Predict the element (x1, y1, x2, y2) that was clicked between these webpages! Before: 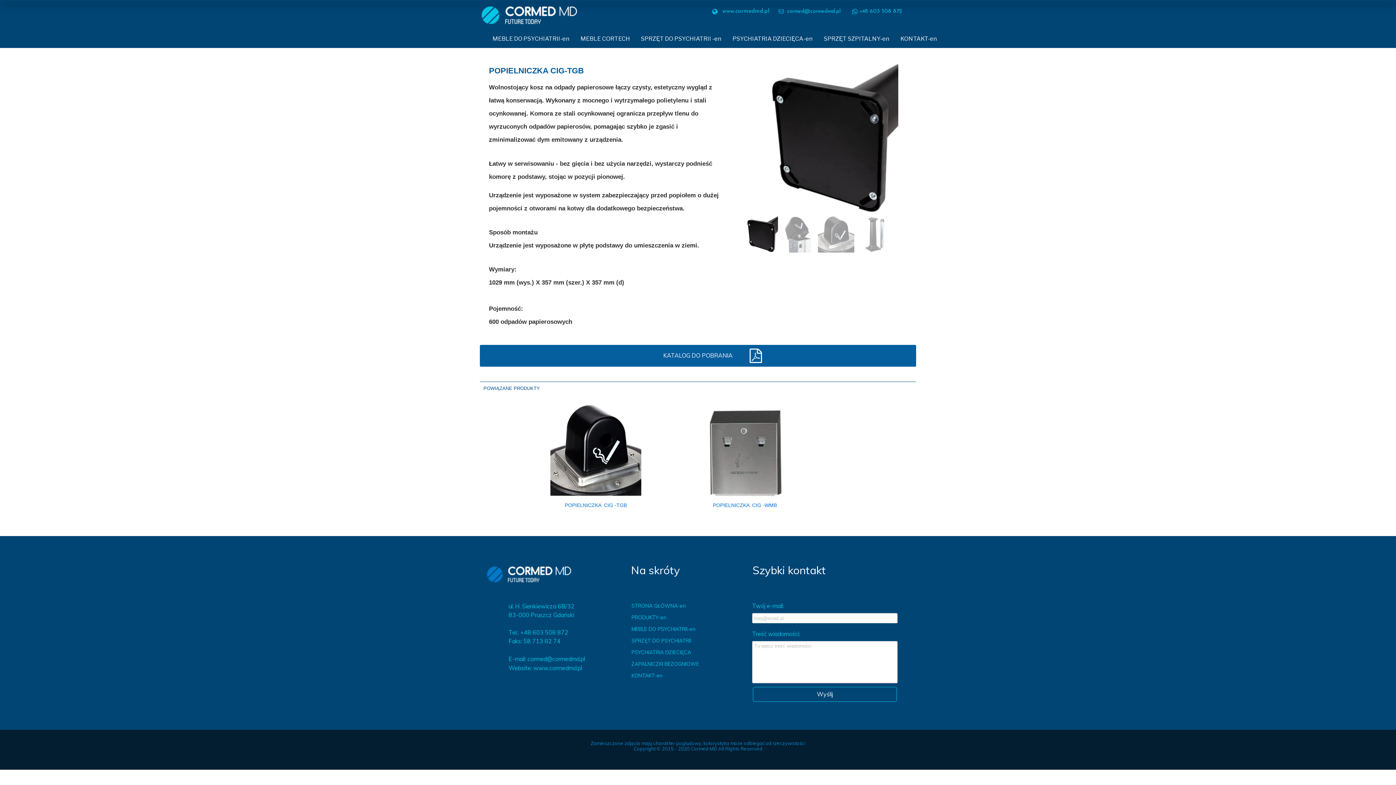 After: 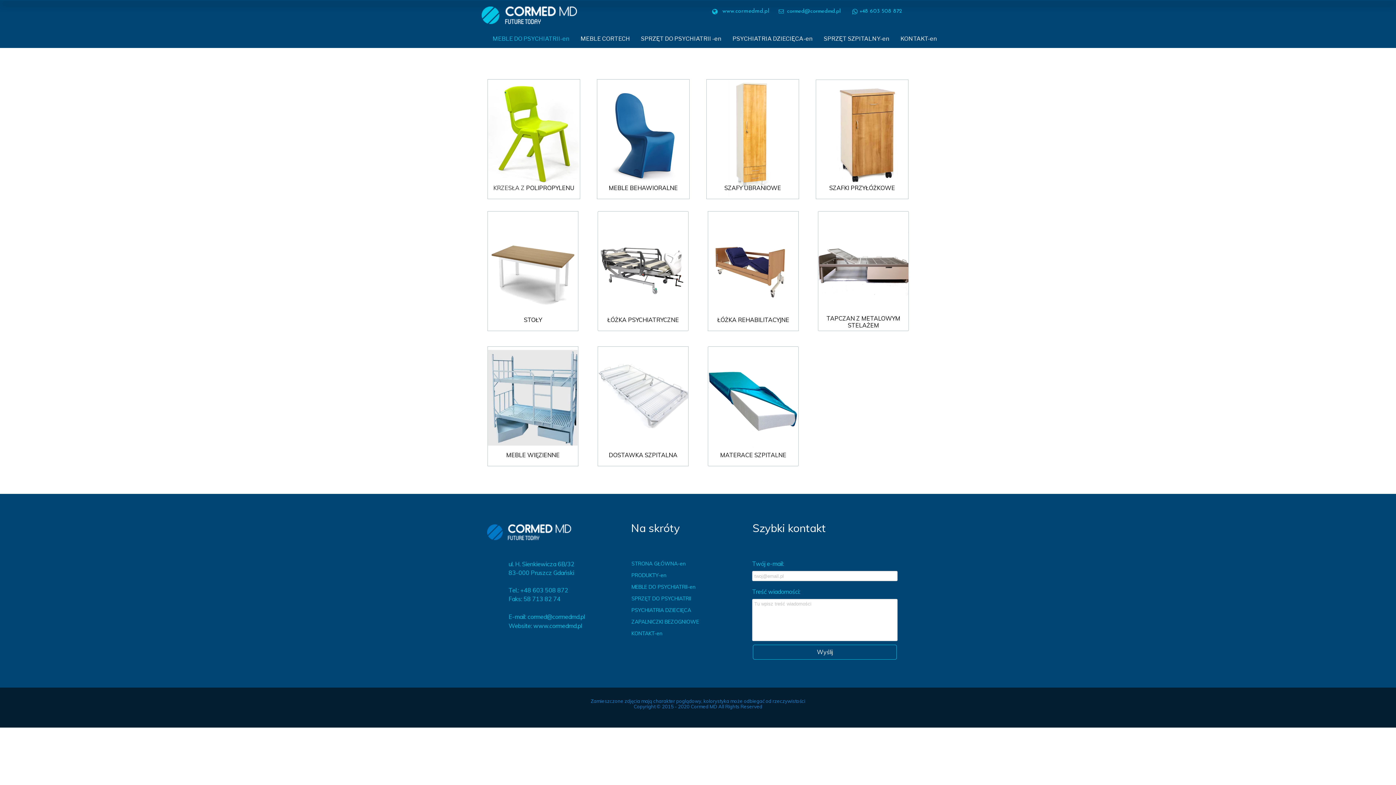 Action: label: MEBLE DO PSYCHIATRII-en bbox: (624, 623, 706, 635)